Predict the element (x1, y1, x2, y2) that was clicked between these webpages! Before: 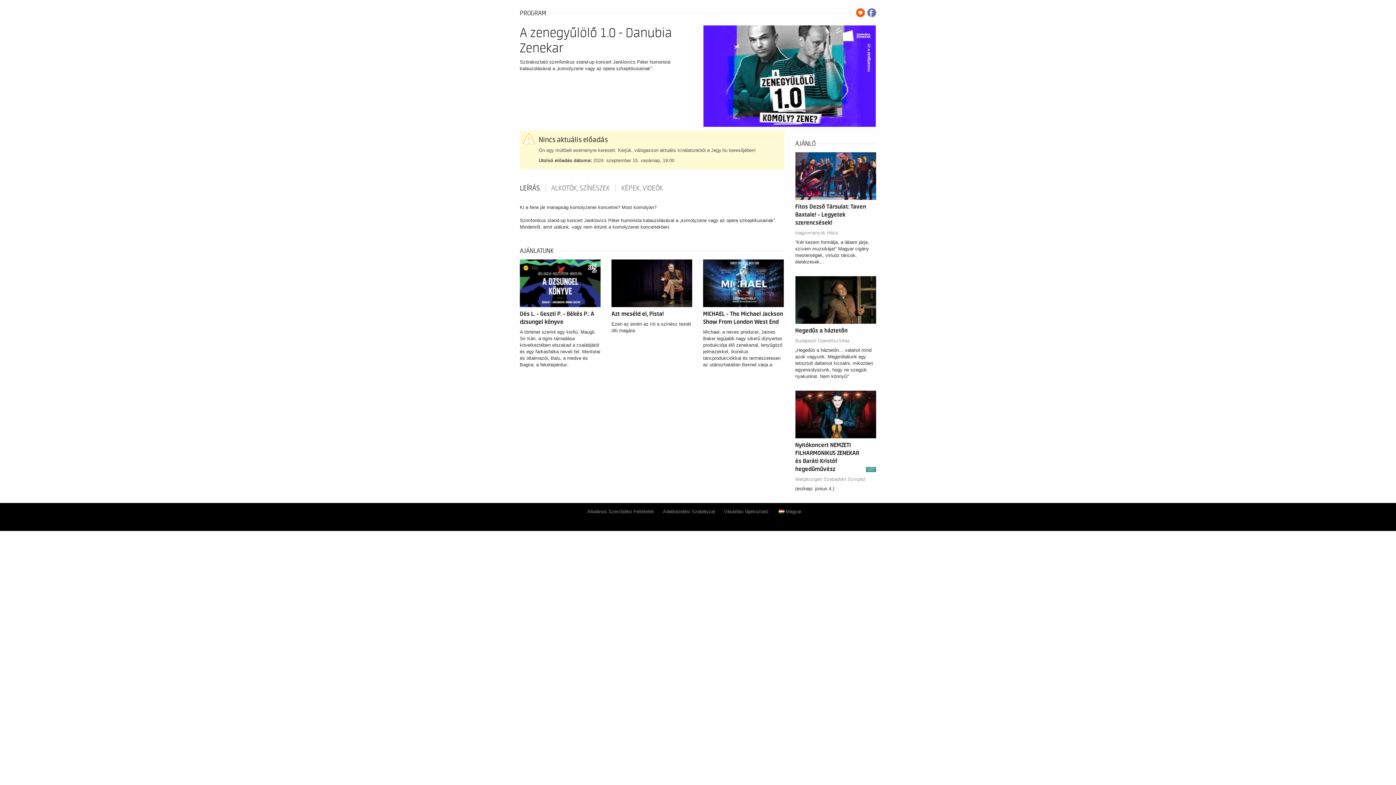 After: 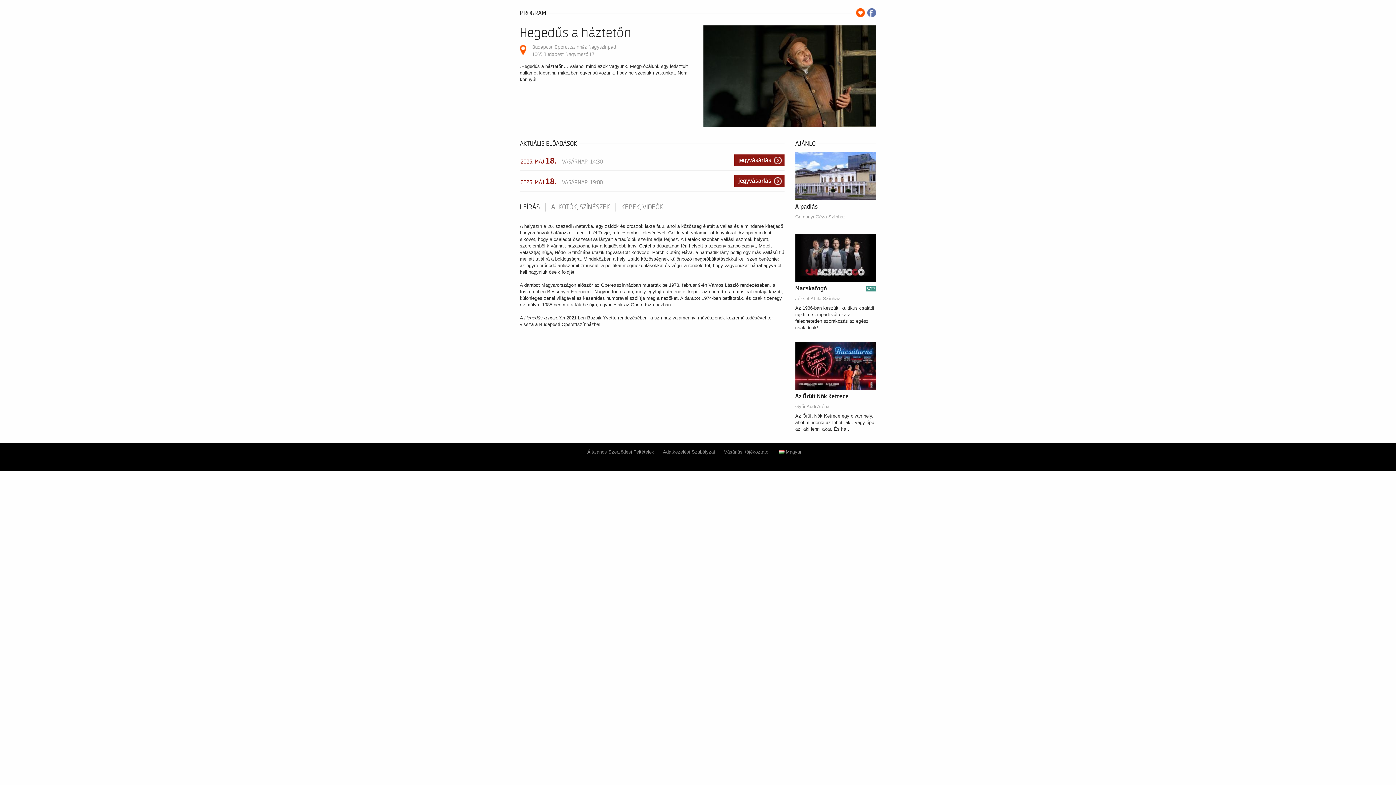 Action: bbox: (795, 297, 876, 302)